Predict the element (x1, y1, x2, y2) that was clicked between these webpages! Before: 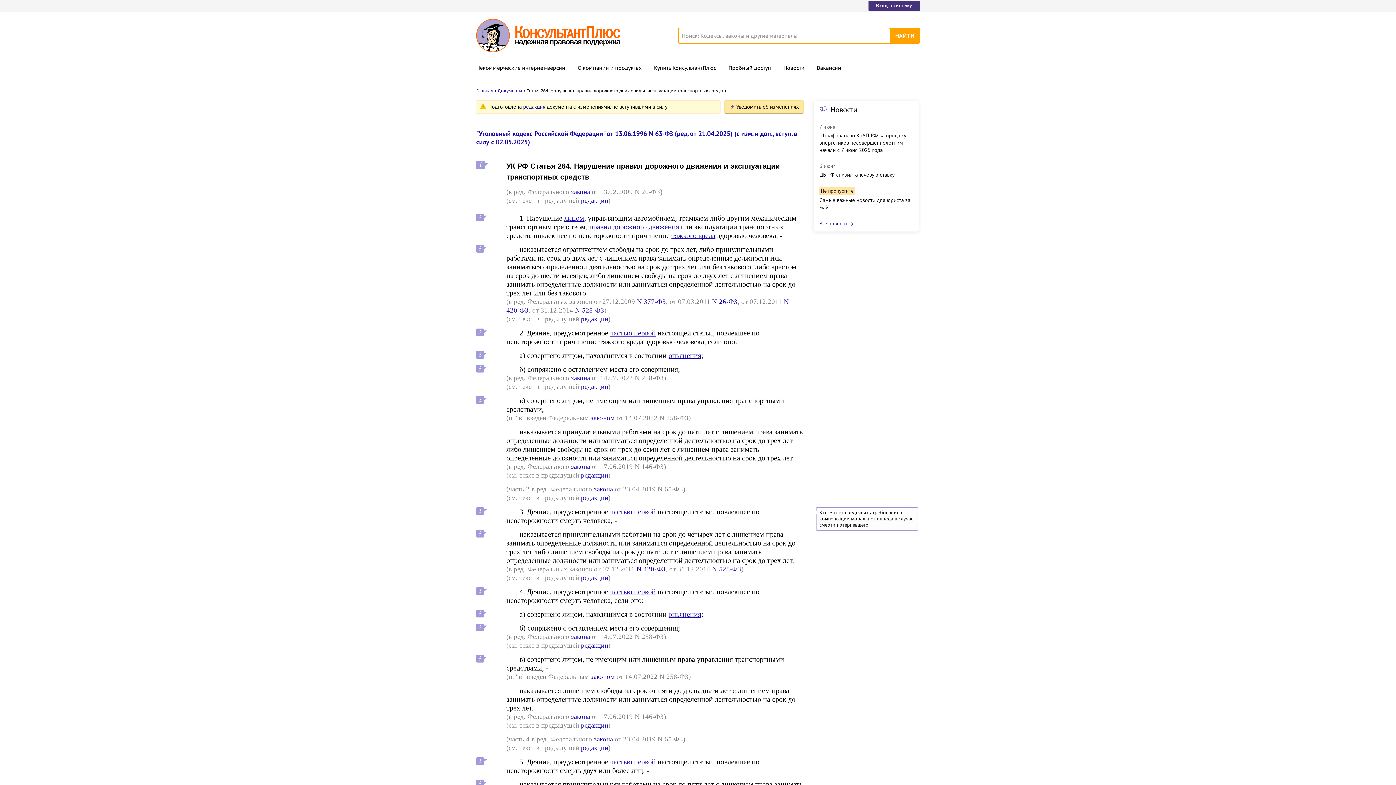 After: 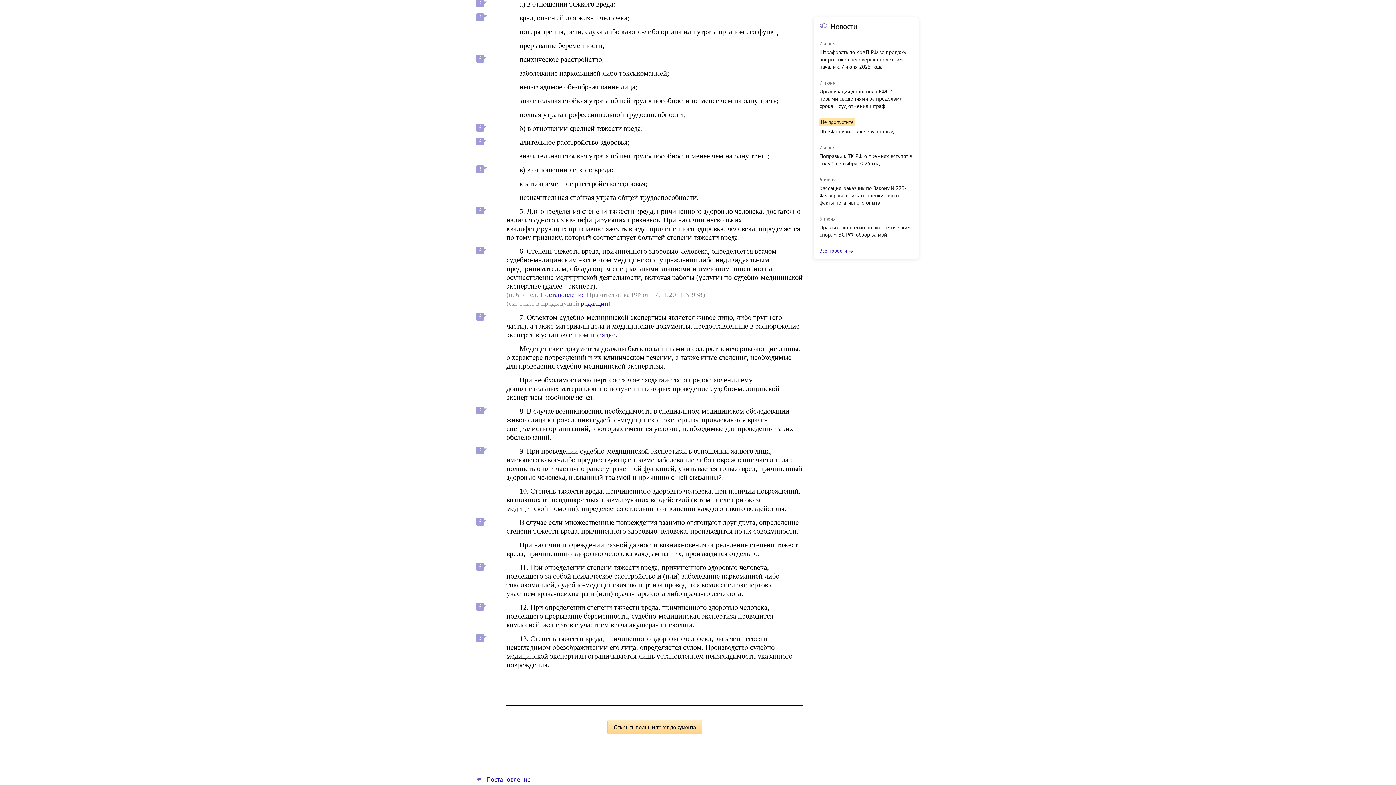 Action: bbox: (671, 231, 715, 239) label: тяжкого вреда